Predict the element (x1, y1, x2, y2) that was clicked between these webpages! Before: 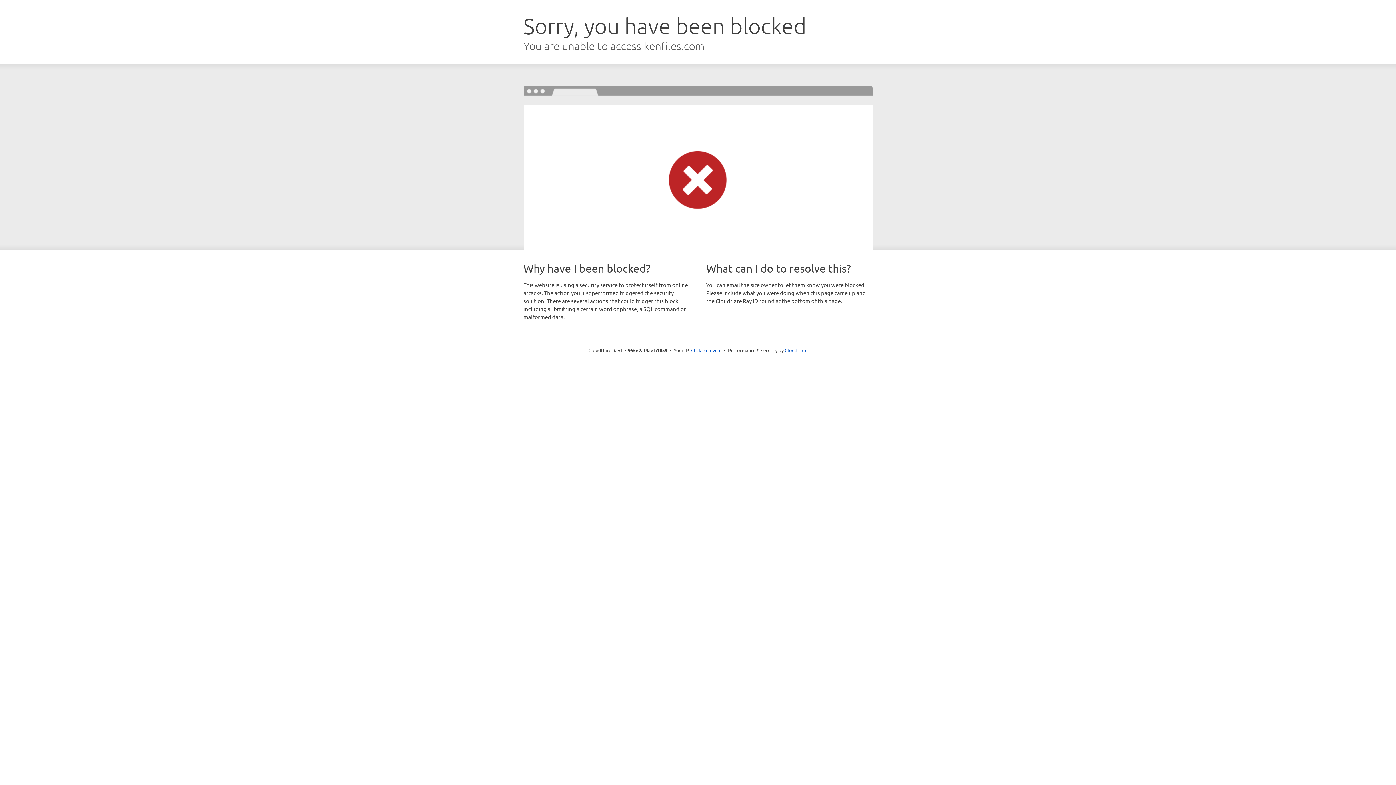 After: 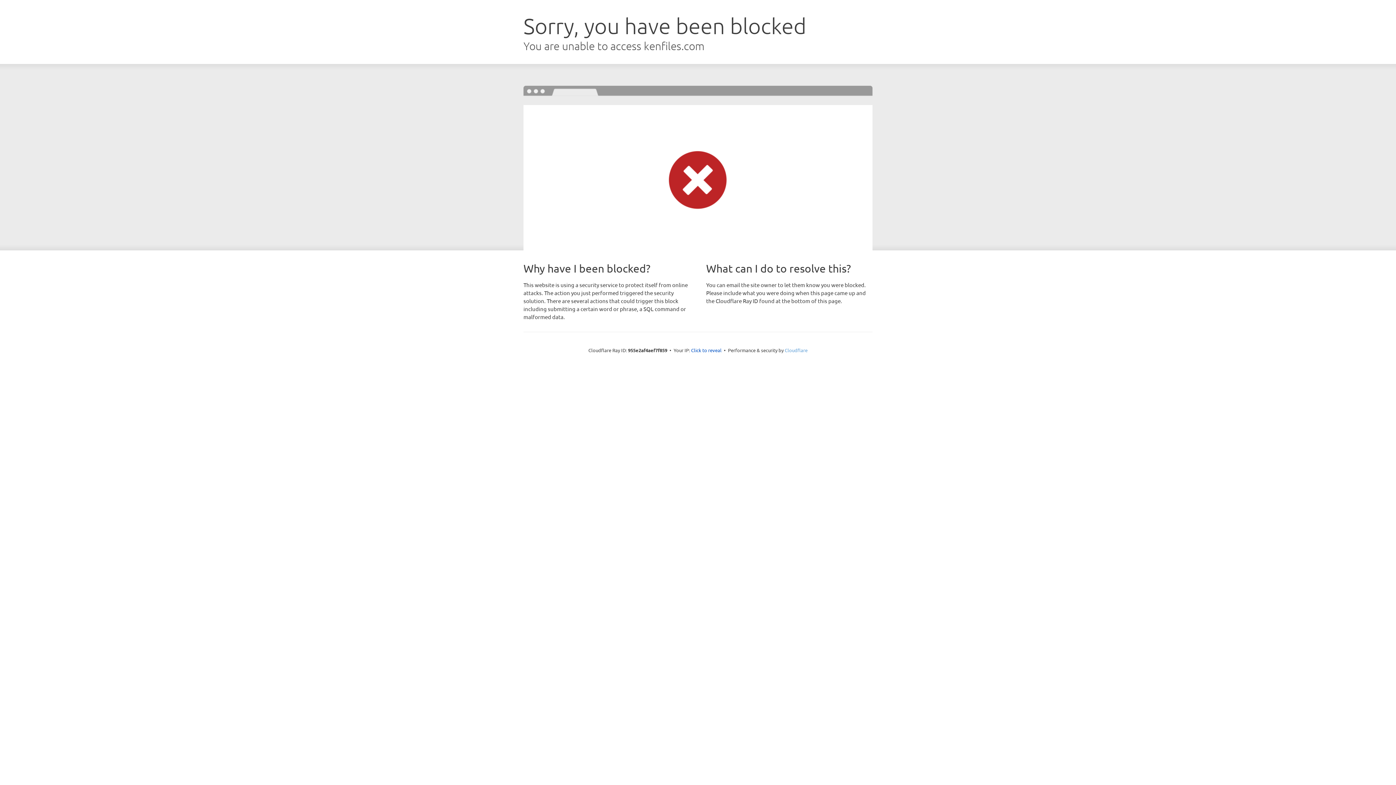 Action: bbox: (784, 347, 807, 353) label: Cloudflare